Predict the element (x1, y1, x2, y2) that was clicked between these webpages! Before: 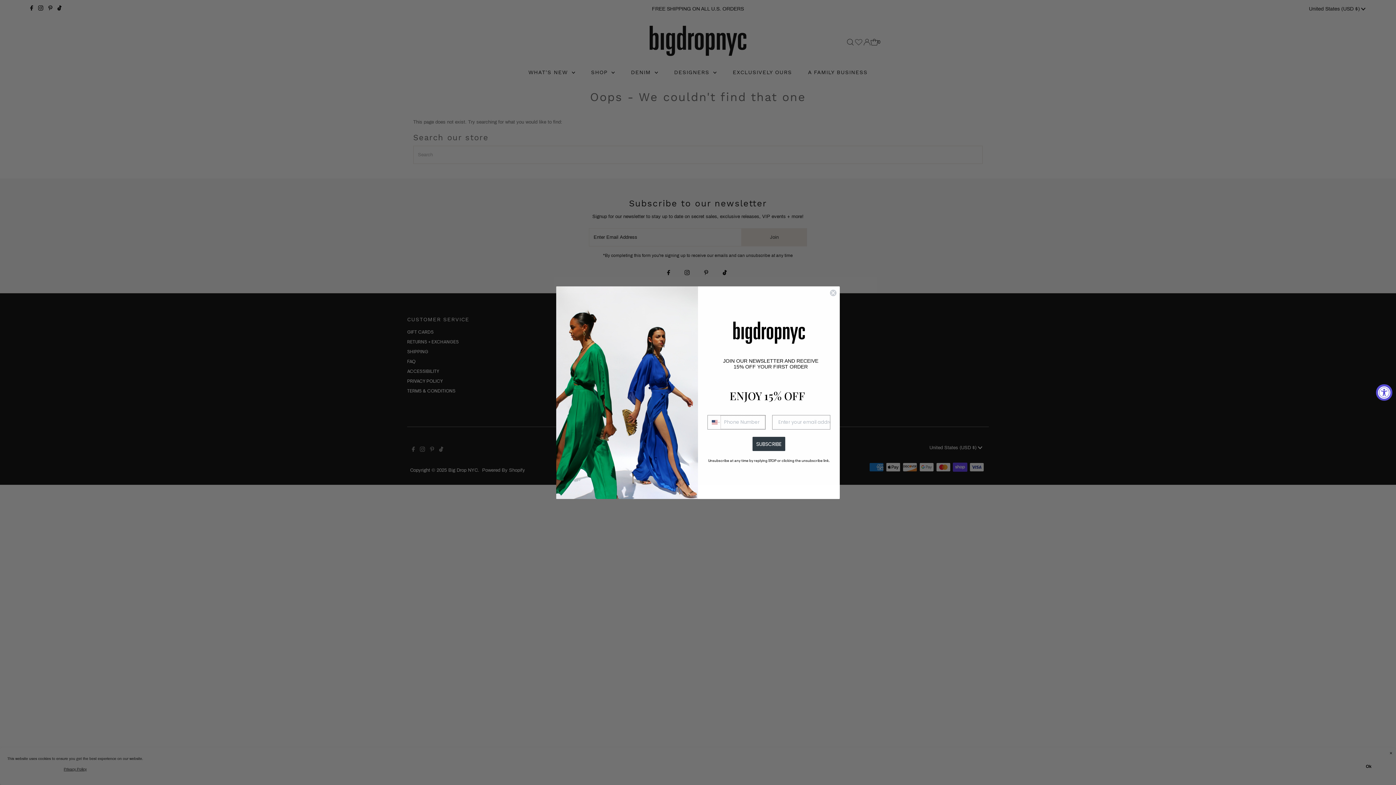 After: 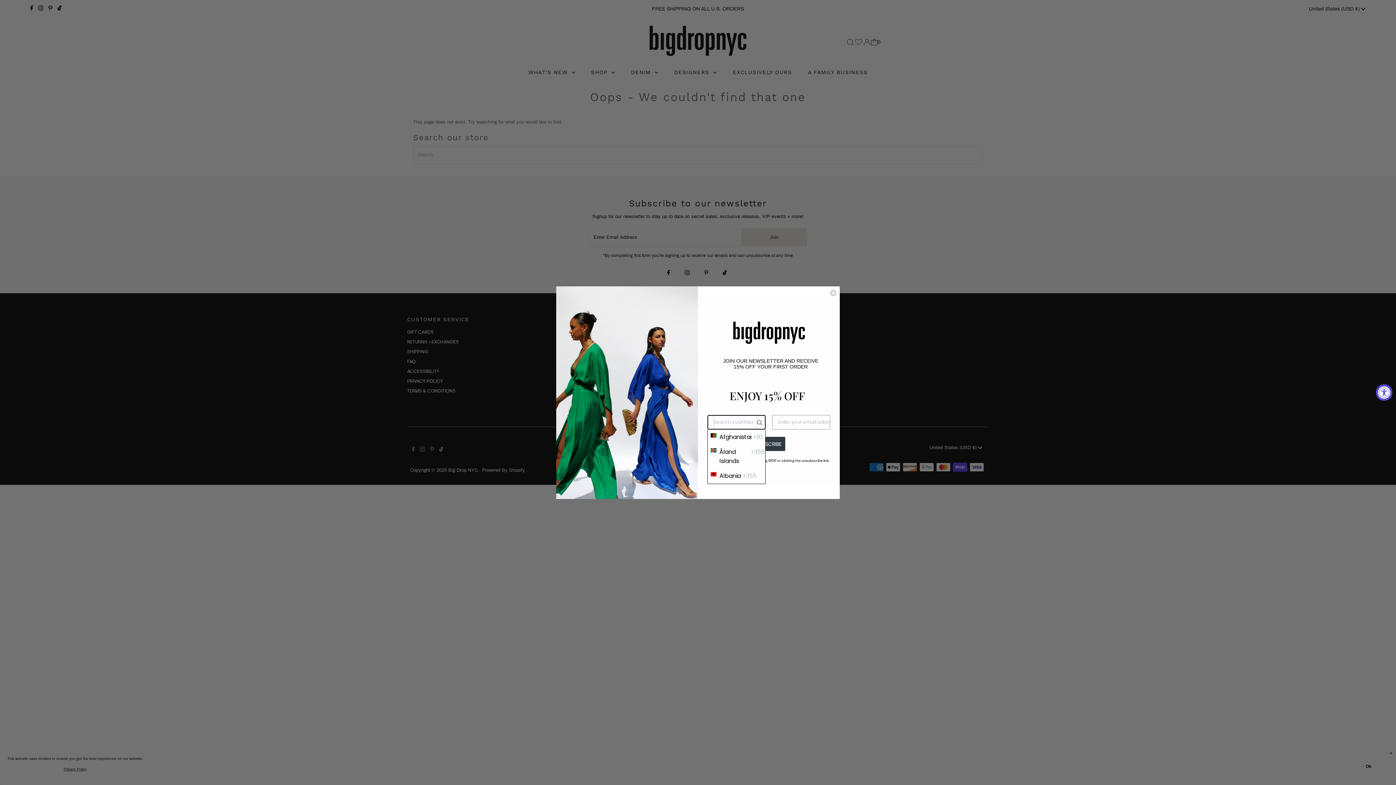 Action: bbox: (708, 415, 720, 429) label: Search Countries